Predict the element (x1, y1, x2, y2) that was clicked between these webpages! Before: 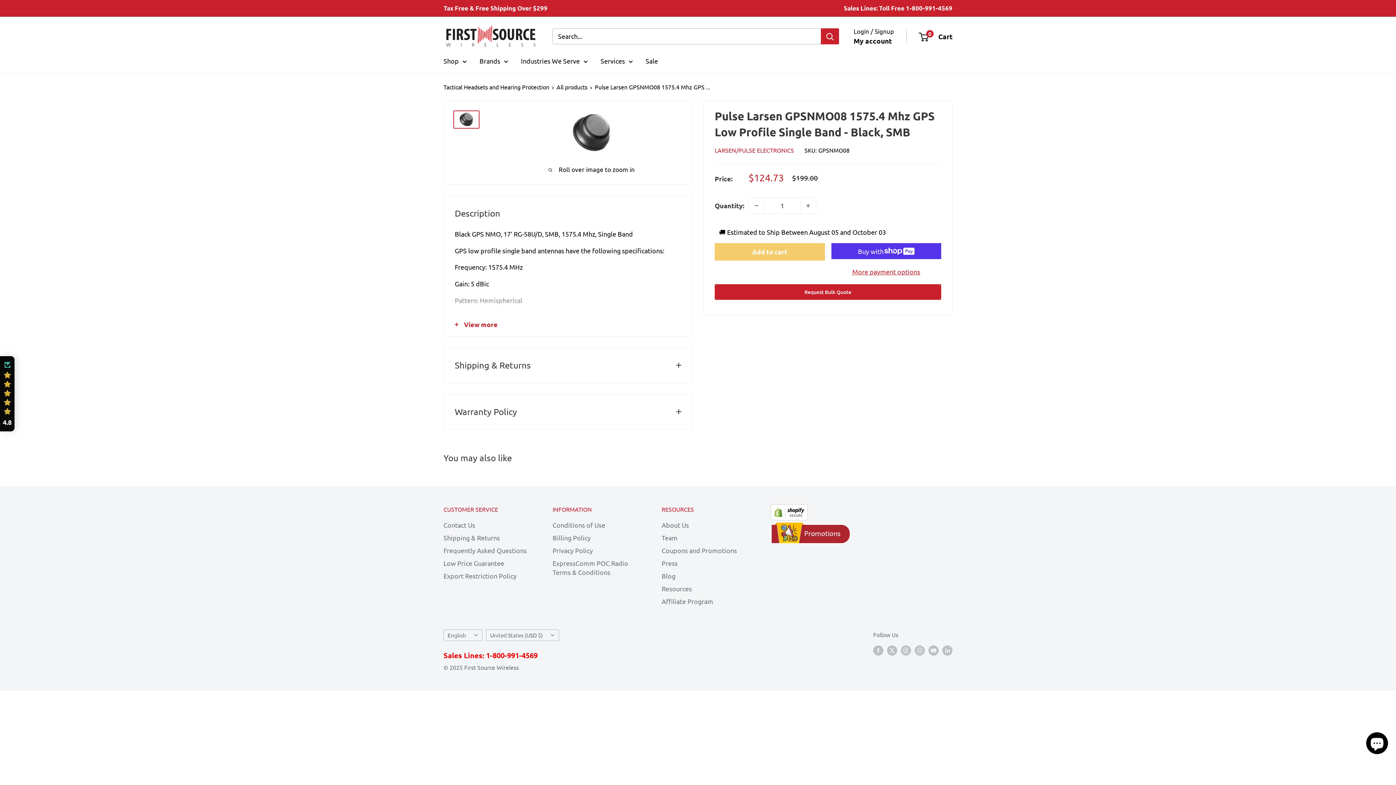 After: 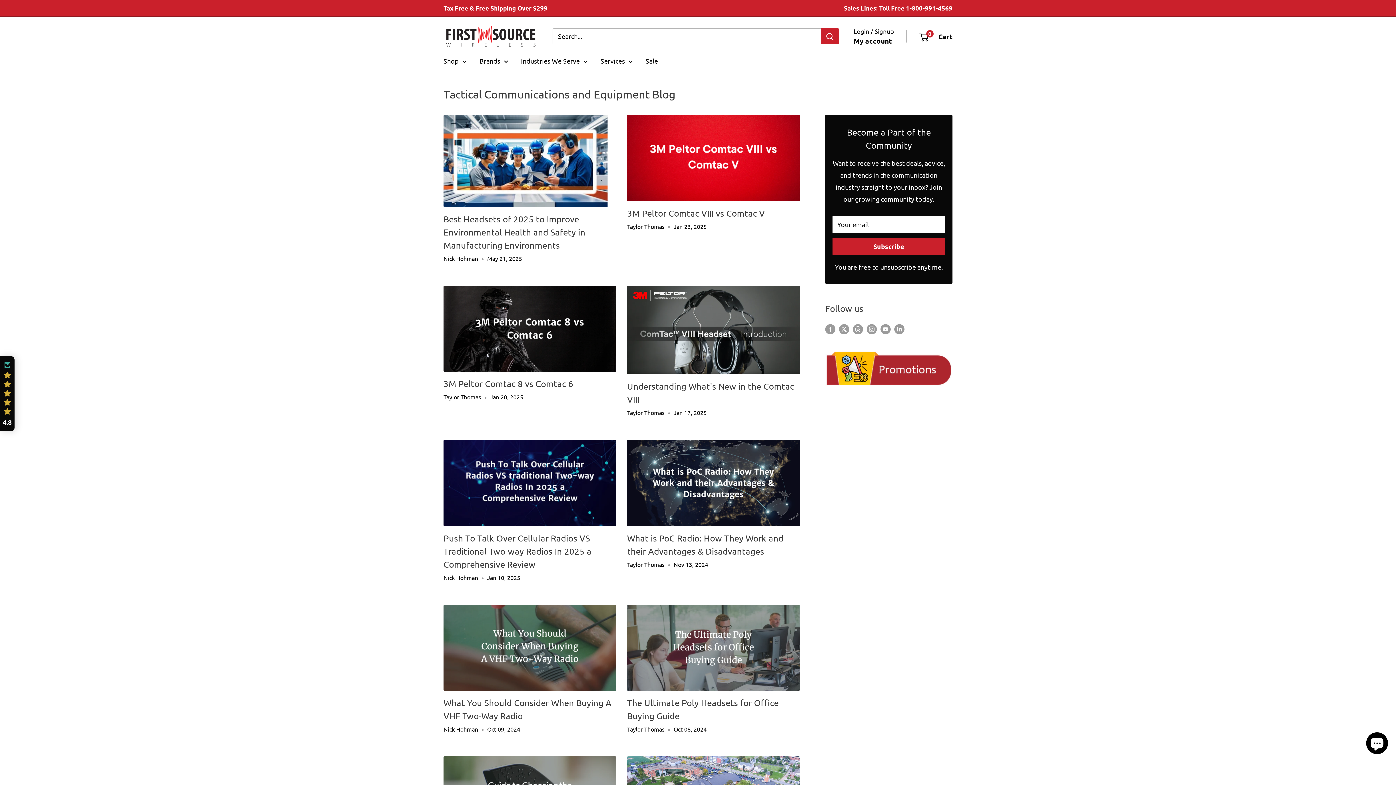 Action: label: Blog bbox: (661, 569, 745, 582)